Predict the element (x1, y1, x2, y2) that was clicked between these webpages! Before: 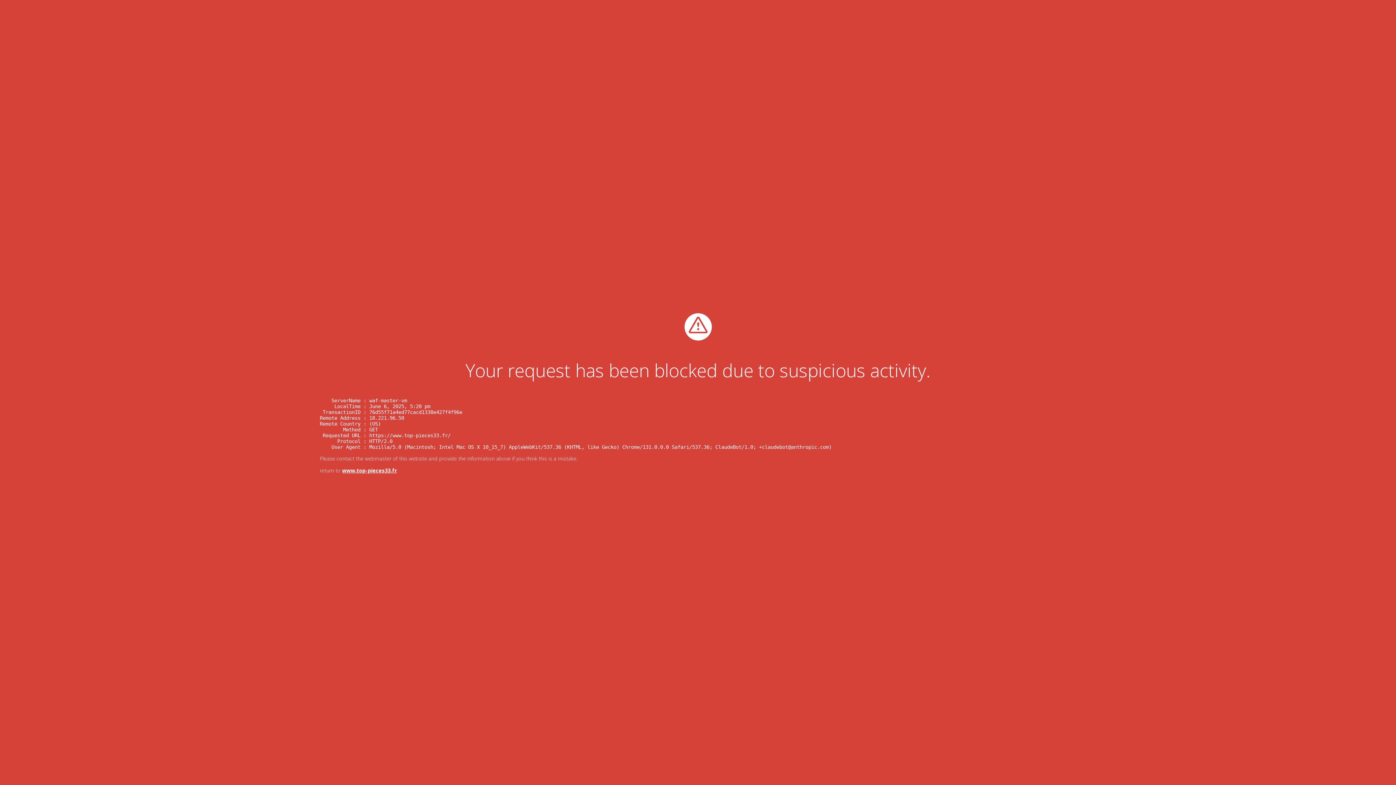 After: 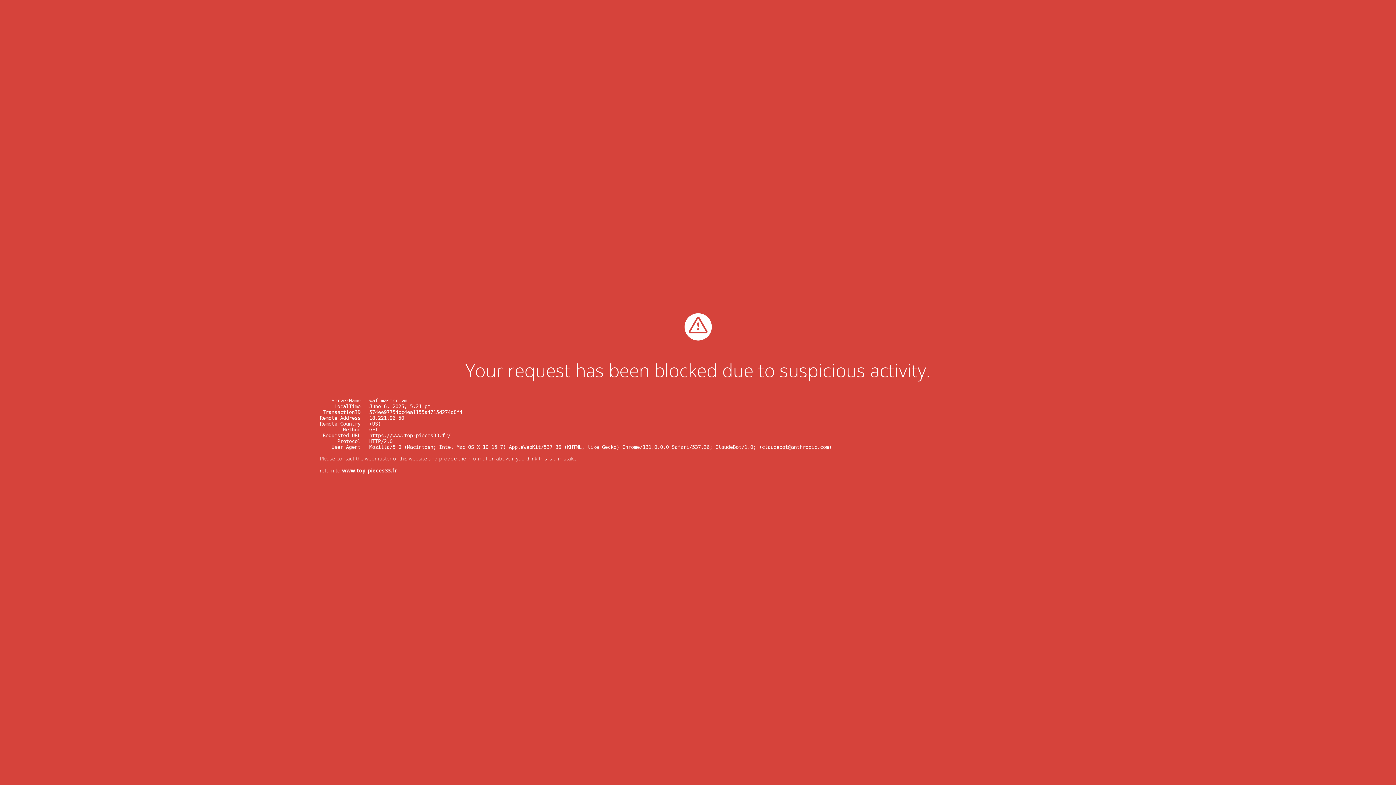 Action: label: www.top-pieces33.fr bbox: (342, 467, 397, 474)